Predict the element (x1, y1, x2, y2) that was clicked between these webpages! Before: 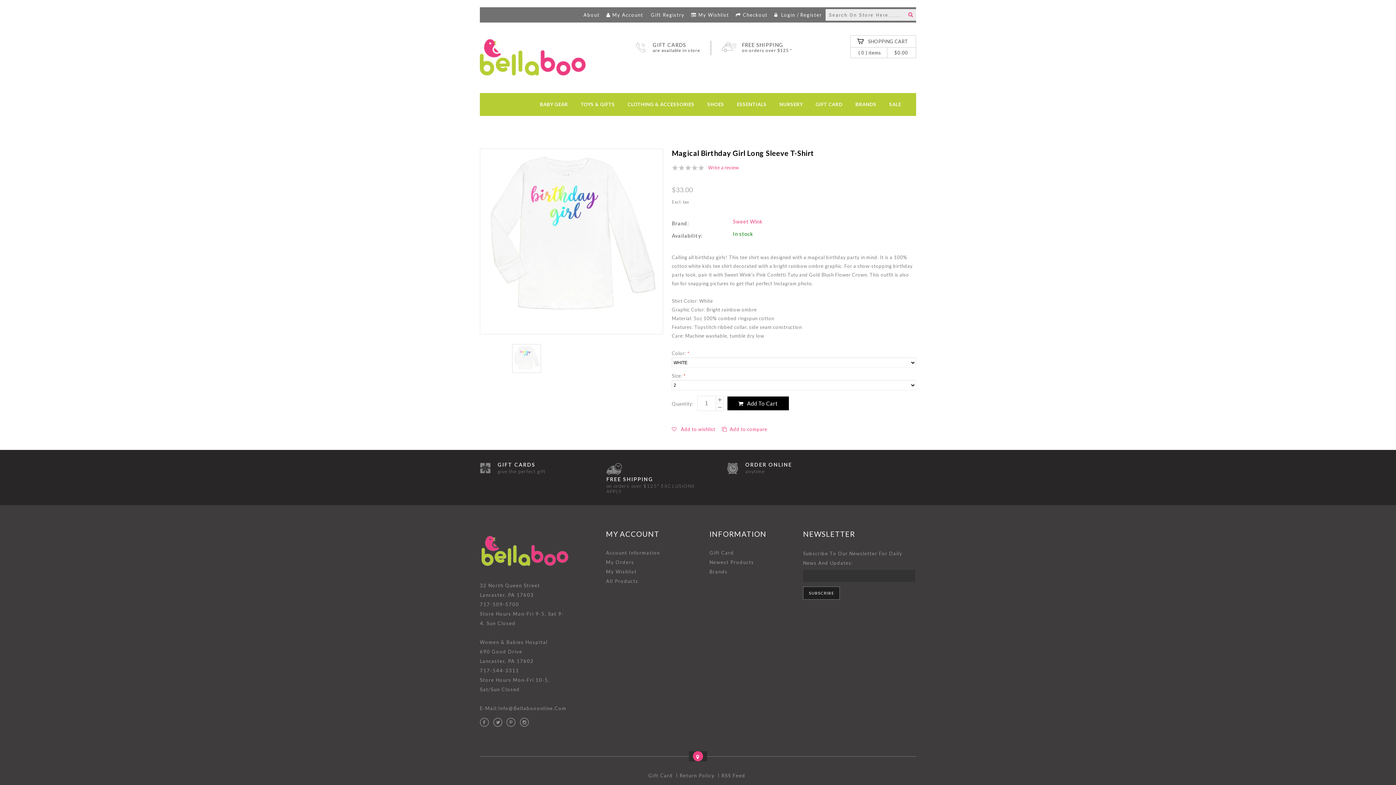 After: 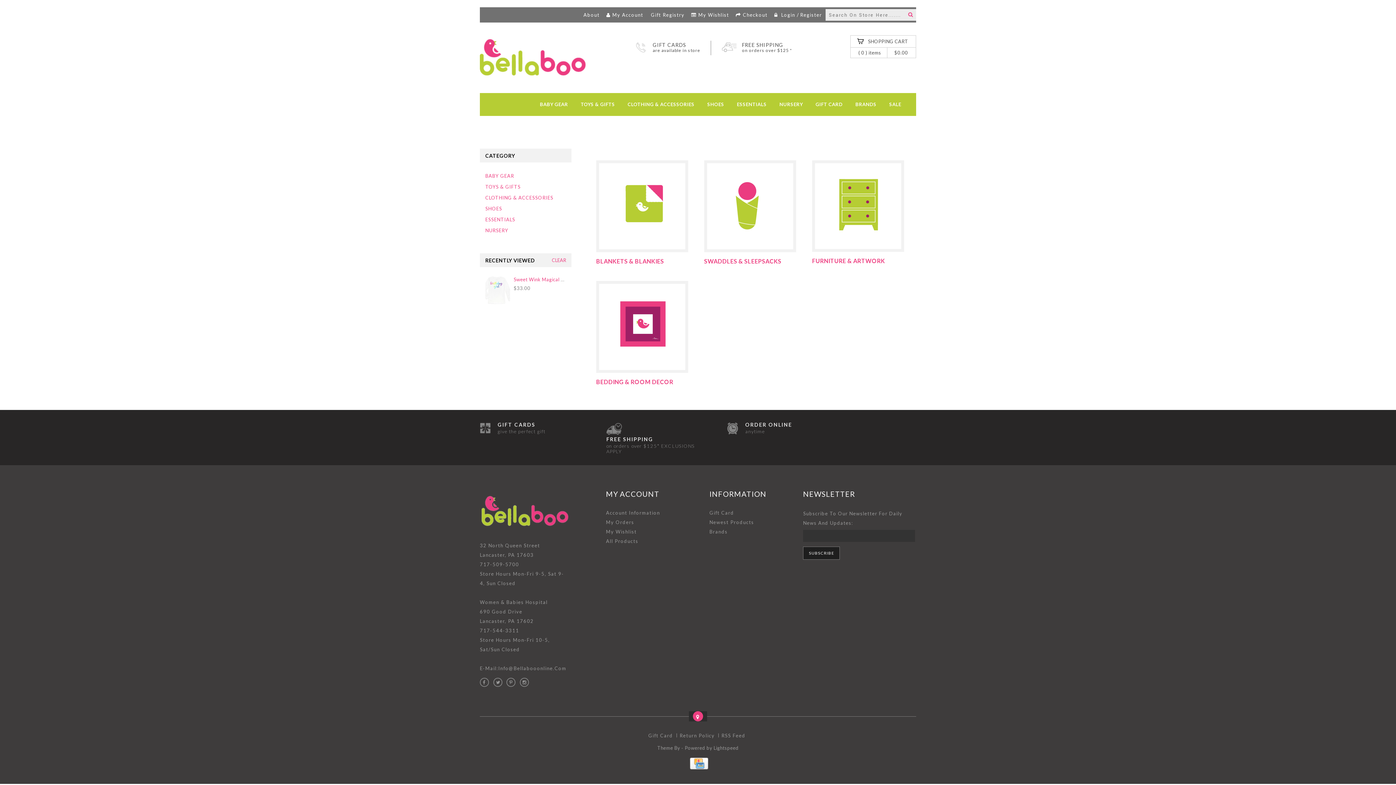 Action: label: NURSERY bbox: (774, 93, 808, 116)